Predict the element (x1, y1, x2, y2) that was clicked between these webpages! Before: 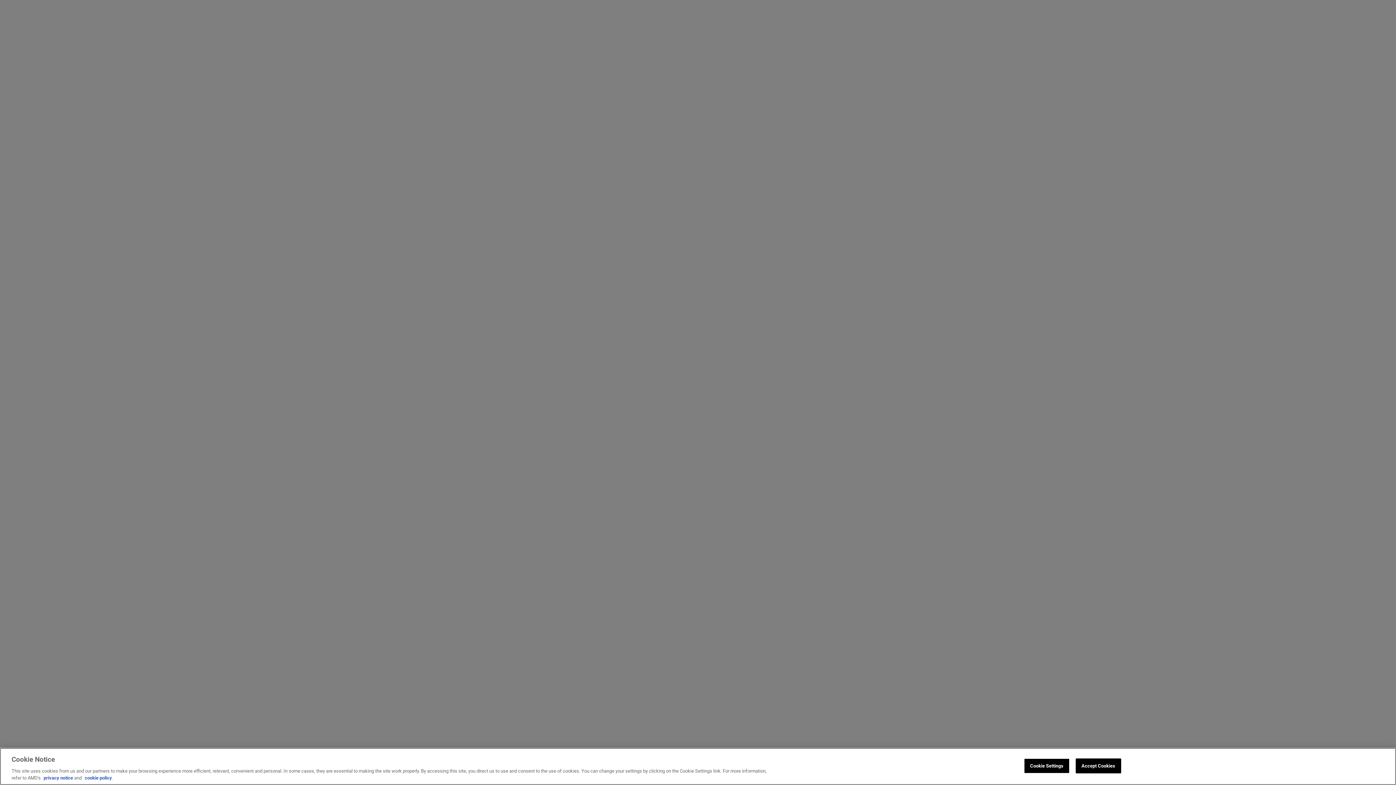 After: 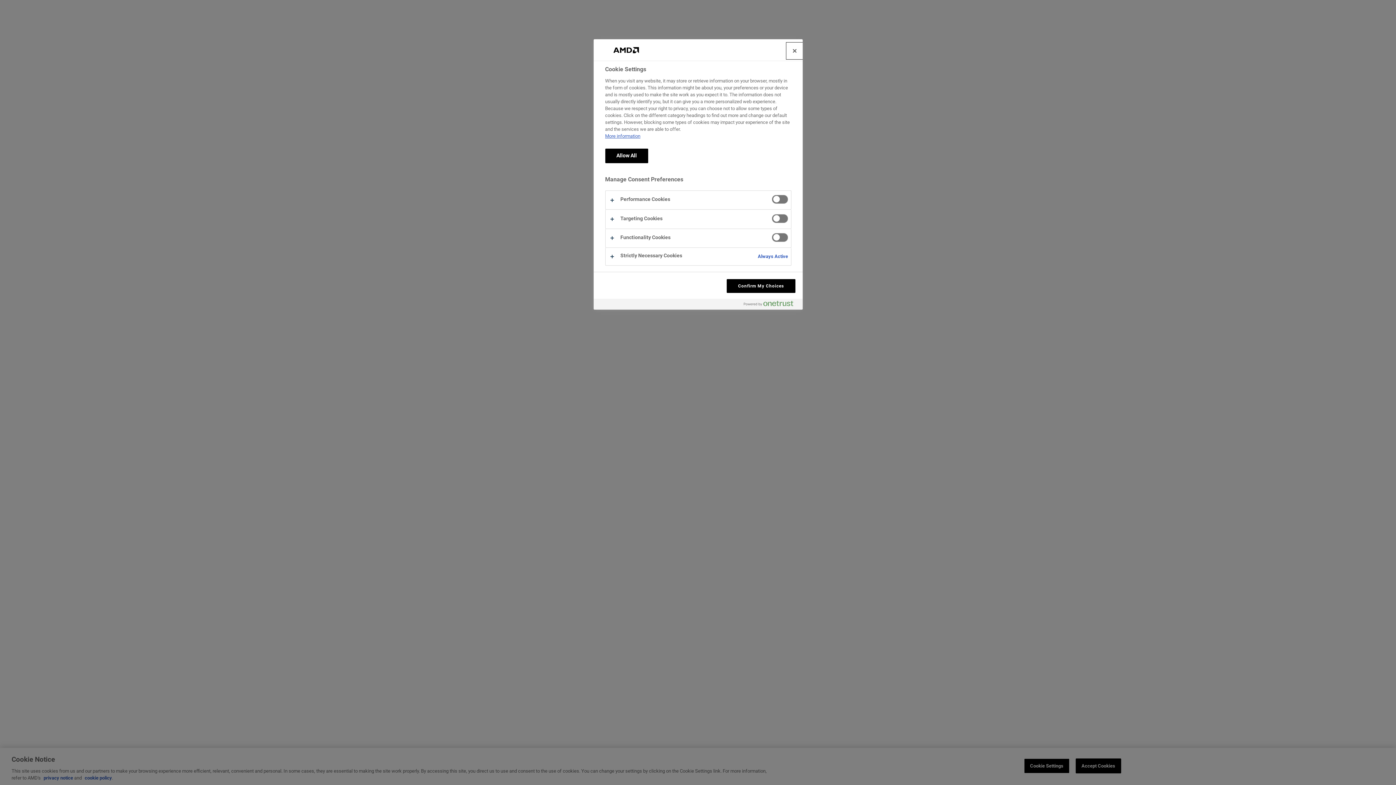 Action: bbox: (1024, 758, 1069, 773) label: Cookie Settings